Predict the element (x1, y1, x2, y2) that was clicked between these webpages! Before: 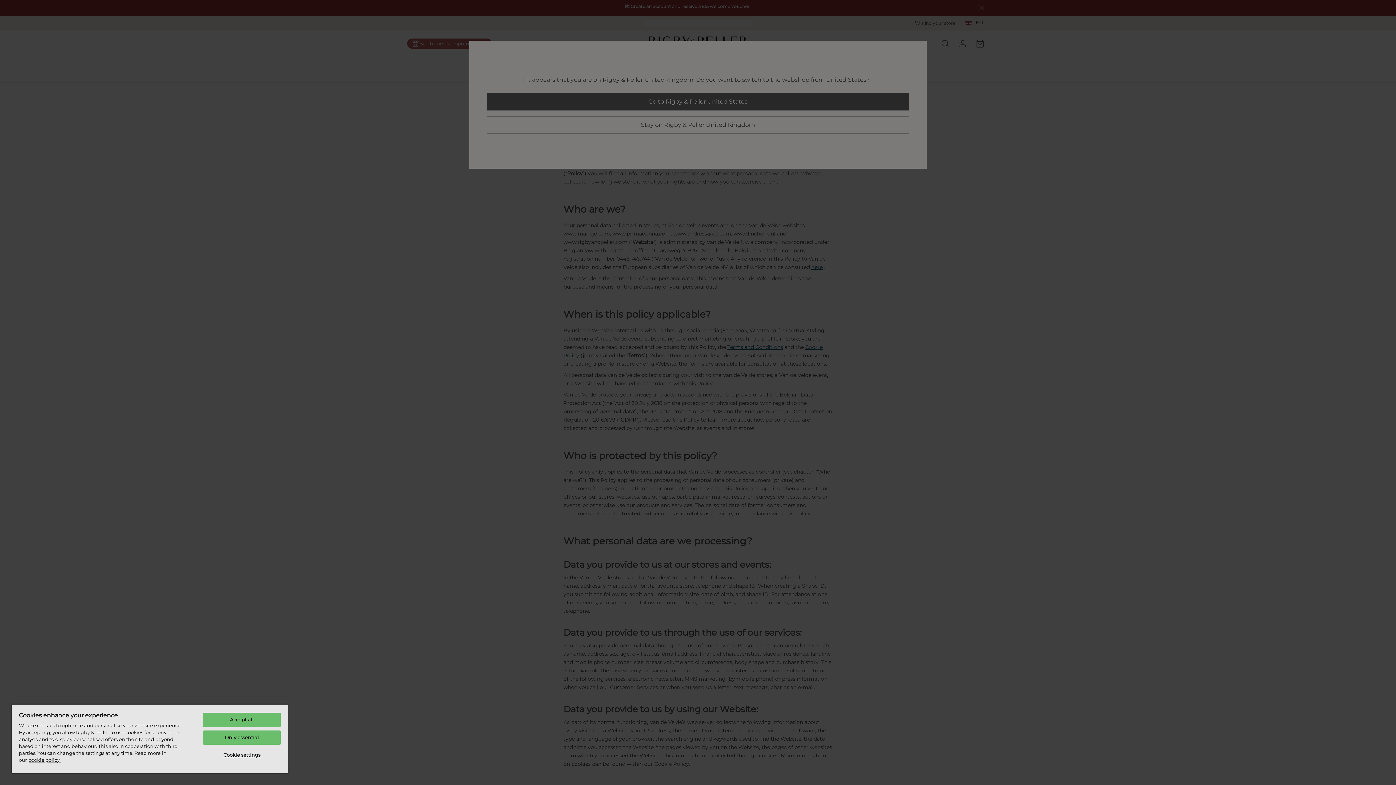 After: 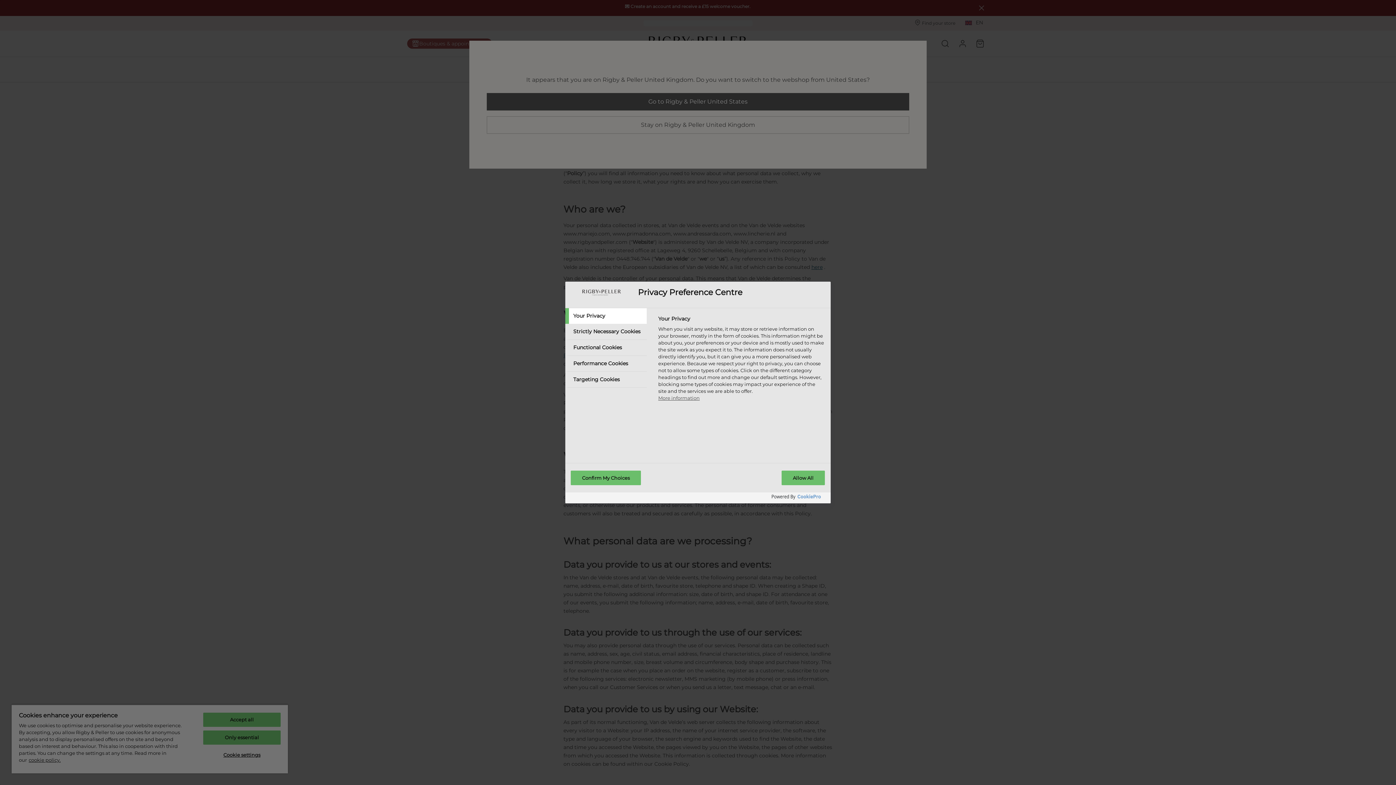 Action: label: Cookie settings bbox: (203, 748, 280, 762)